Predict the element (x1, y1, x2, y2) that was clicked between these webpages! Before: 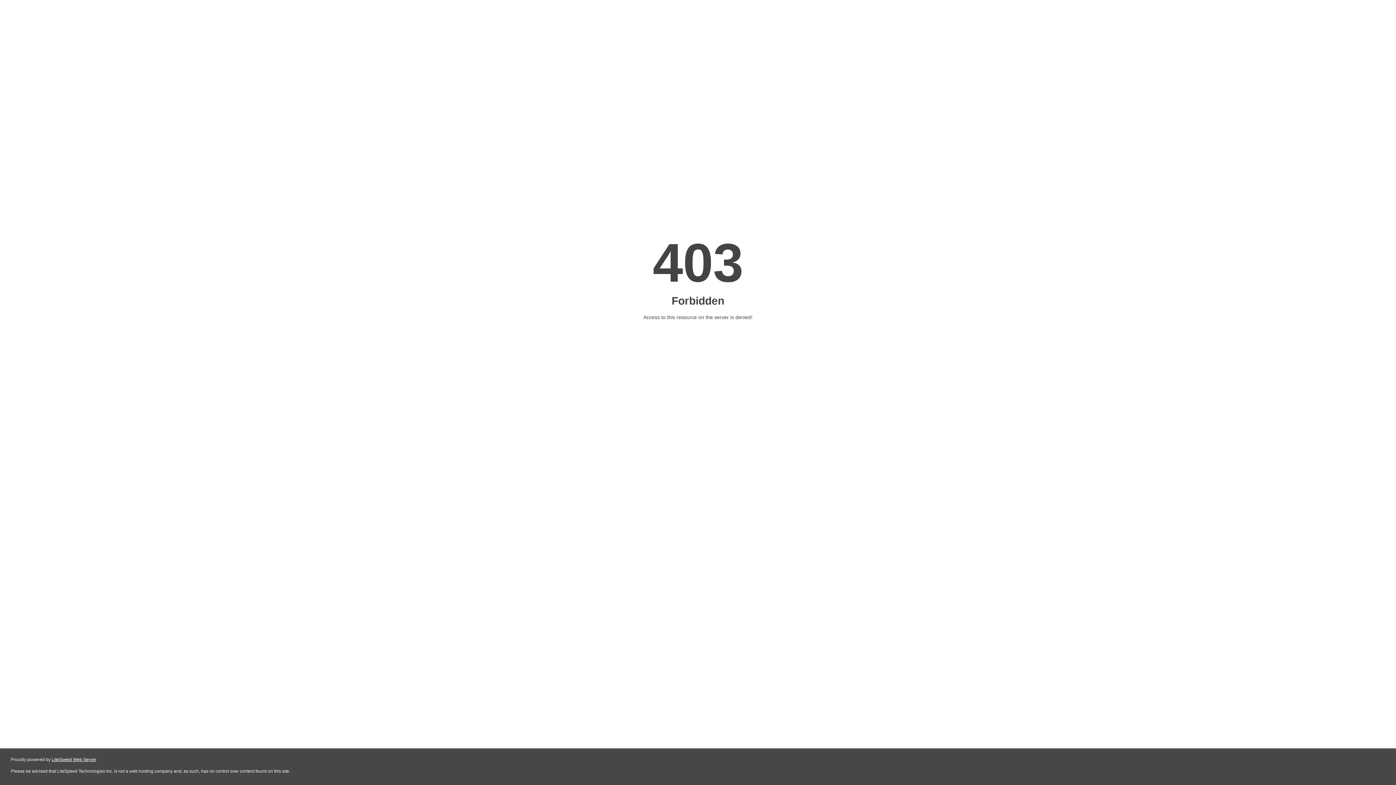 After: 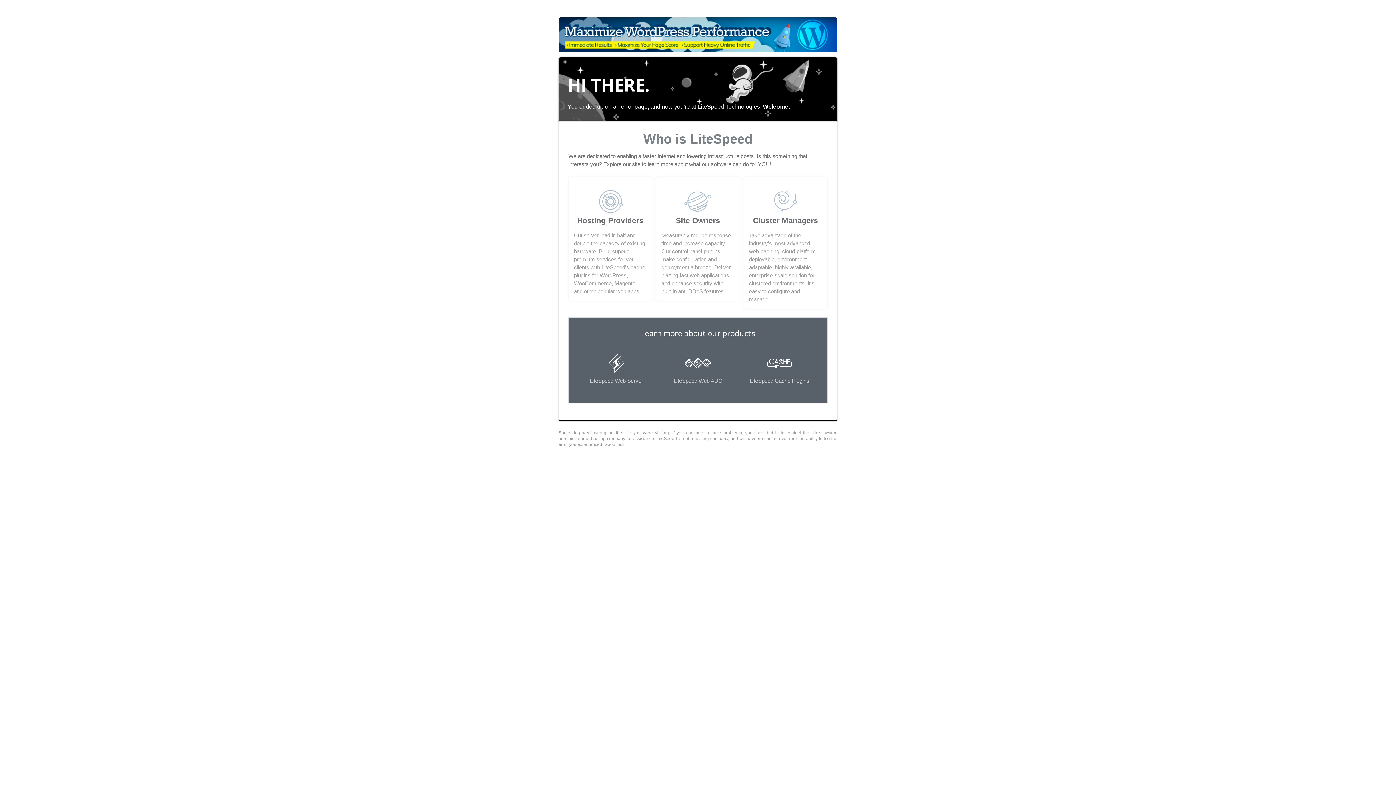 Action: bbox: (51, 757, 96, 762) label: LiteSpeed Web Server